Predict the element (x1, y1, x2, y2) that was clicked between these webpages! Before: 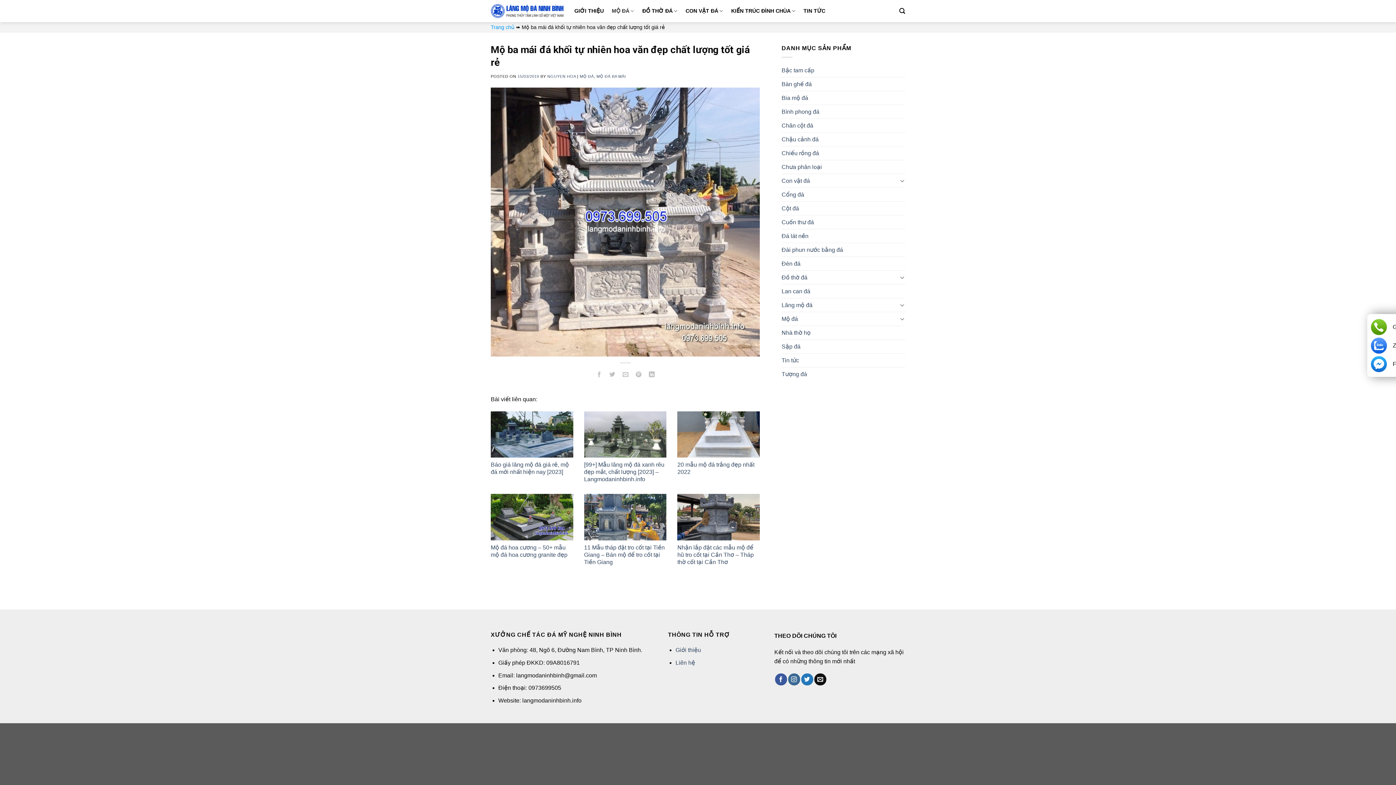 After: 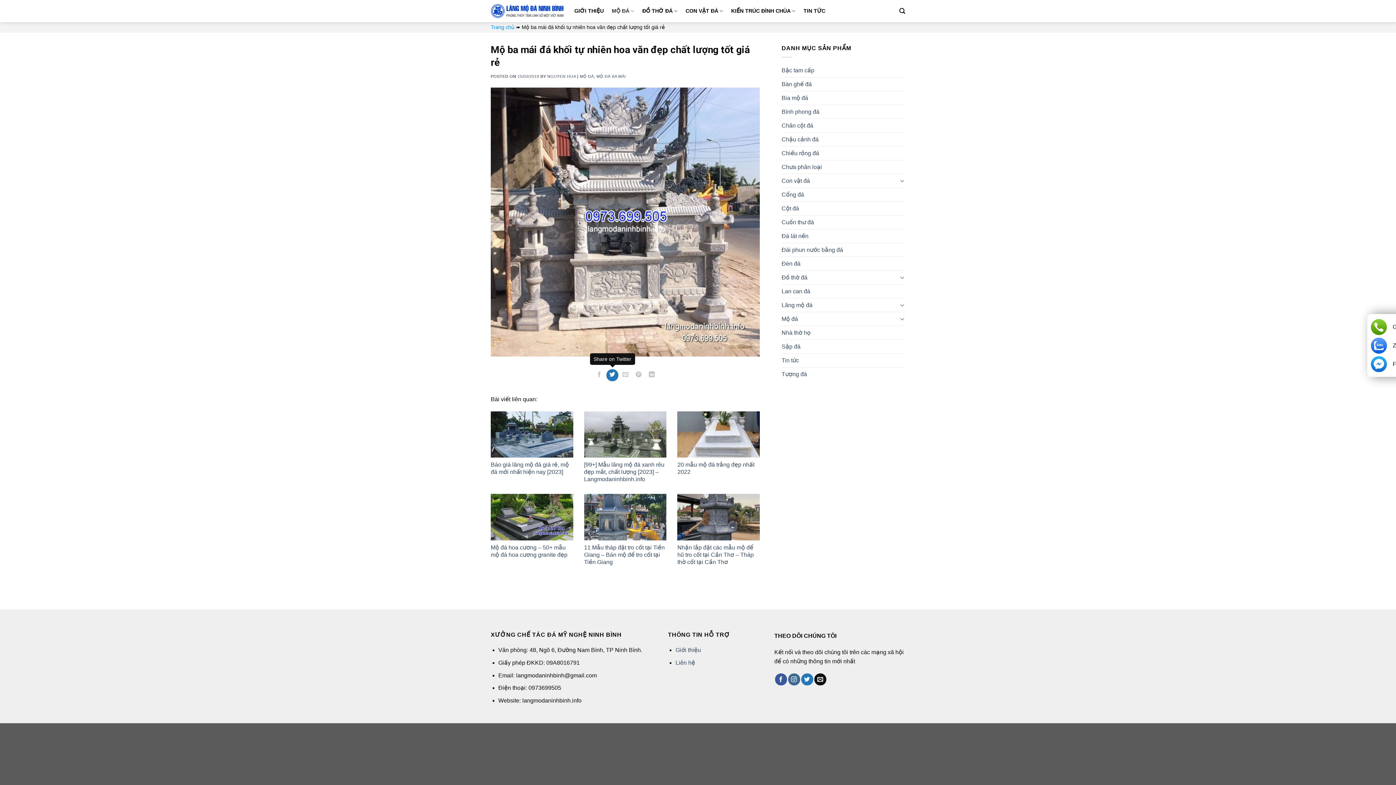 Action: label: Share on Twitter bbox: (606, 369, 618, 381)